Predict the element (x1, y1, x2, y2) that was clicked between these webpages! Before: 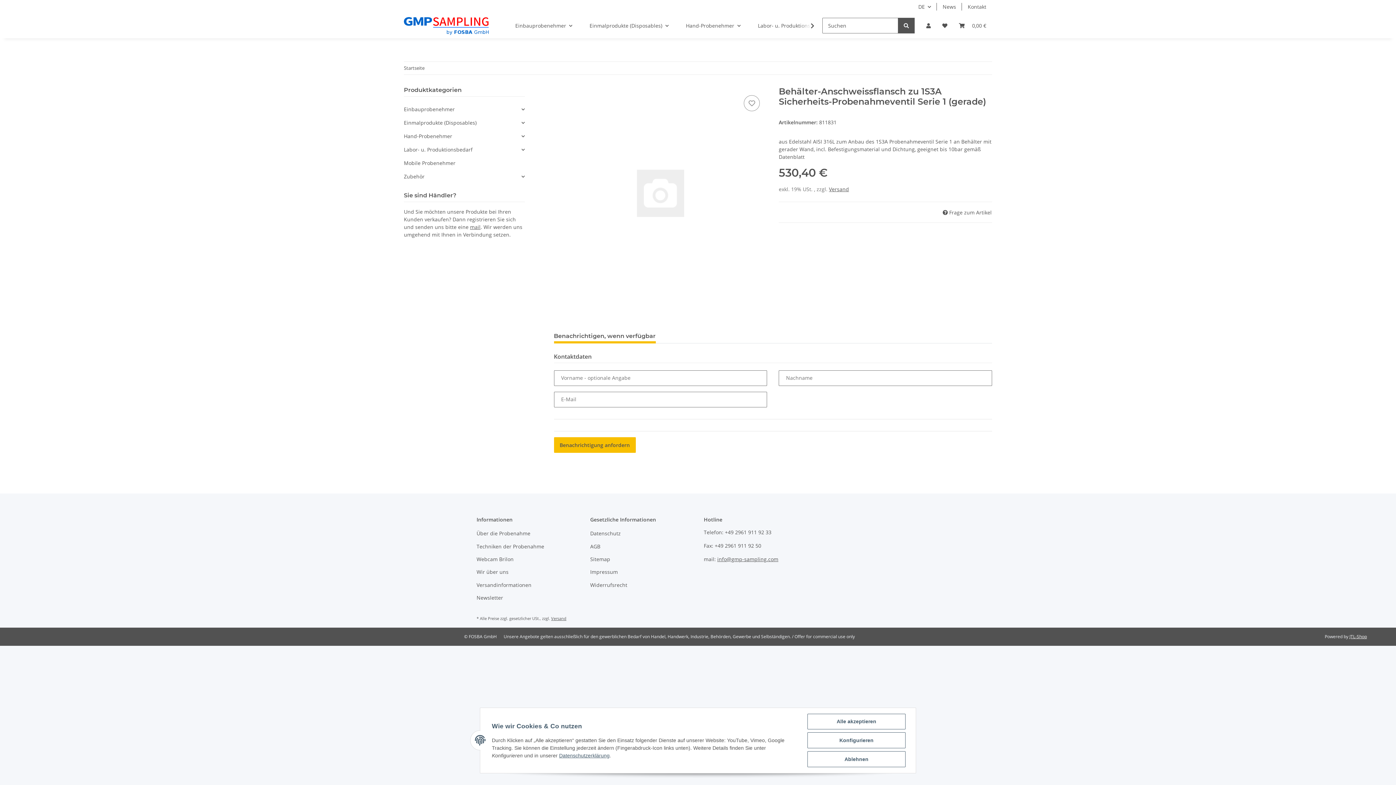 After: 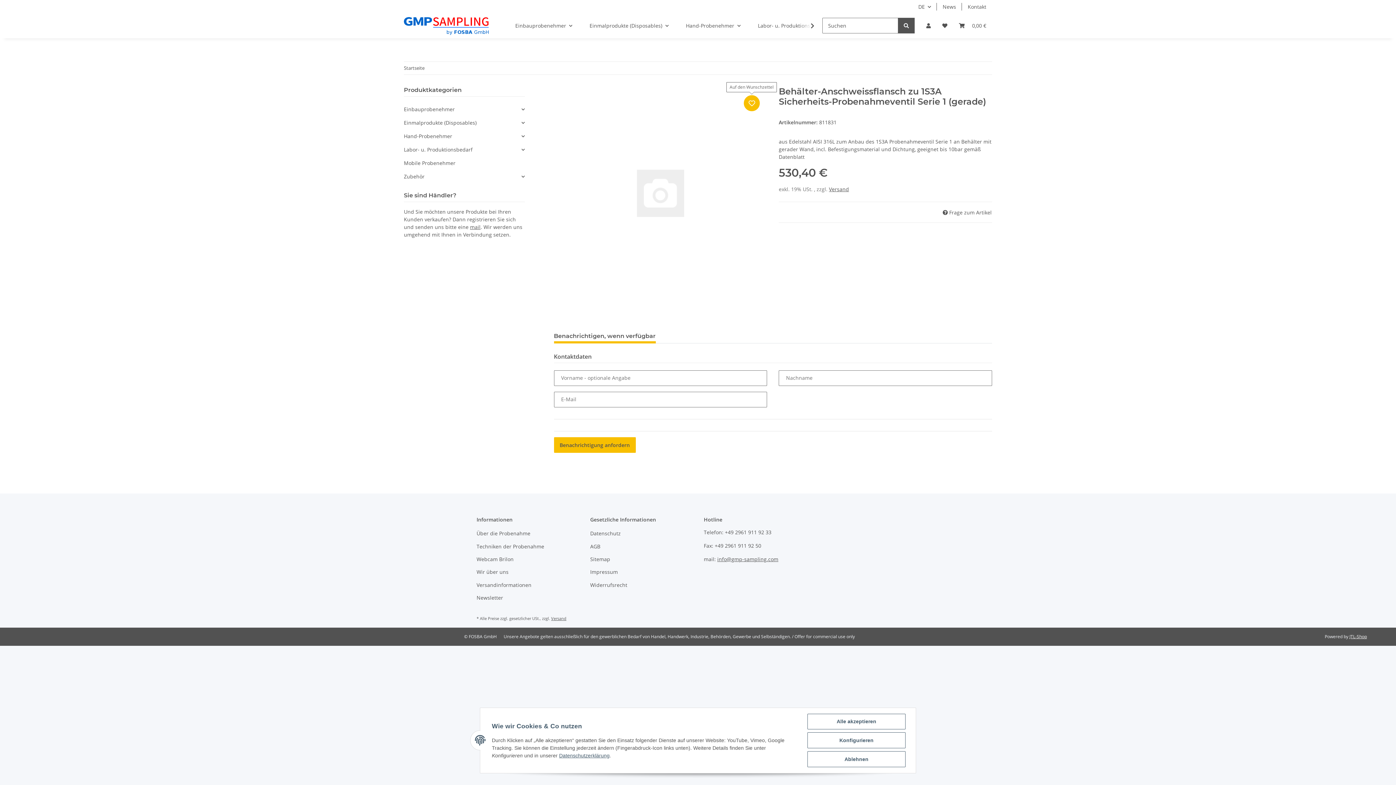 Action: bbox: (744, 95, 760, 111) label: Auf den Wunschzettel